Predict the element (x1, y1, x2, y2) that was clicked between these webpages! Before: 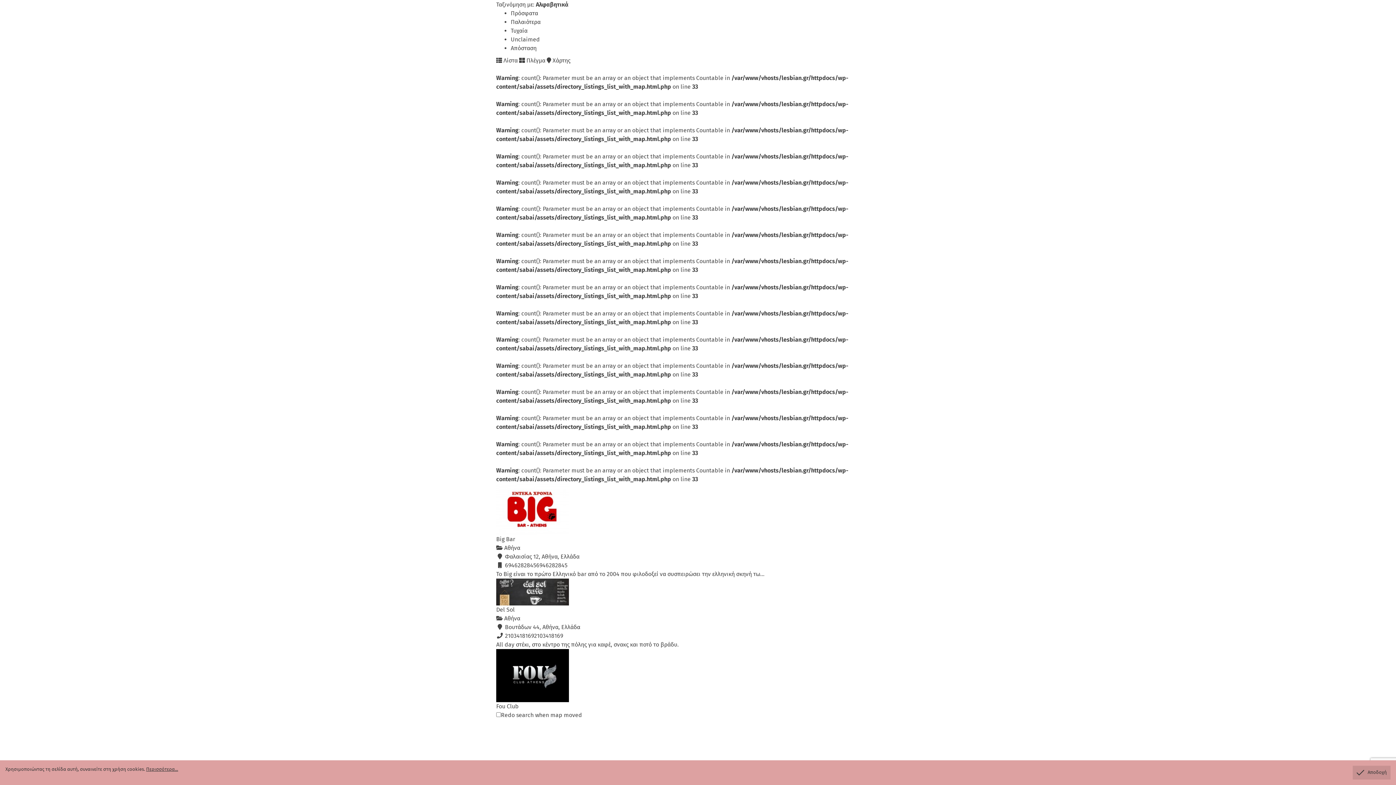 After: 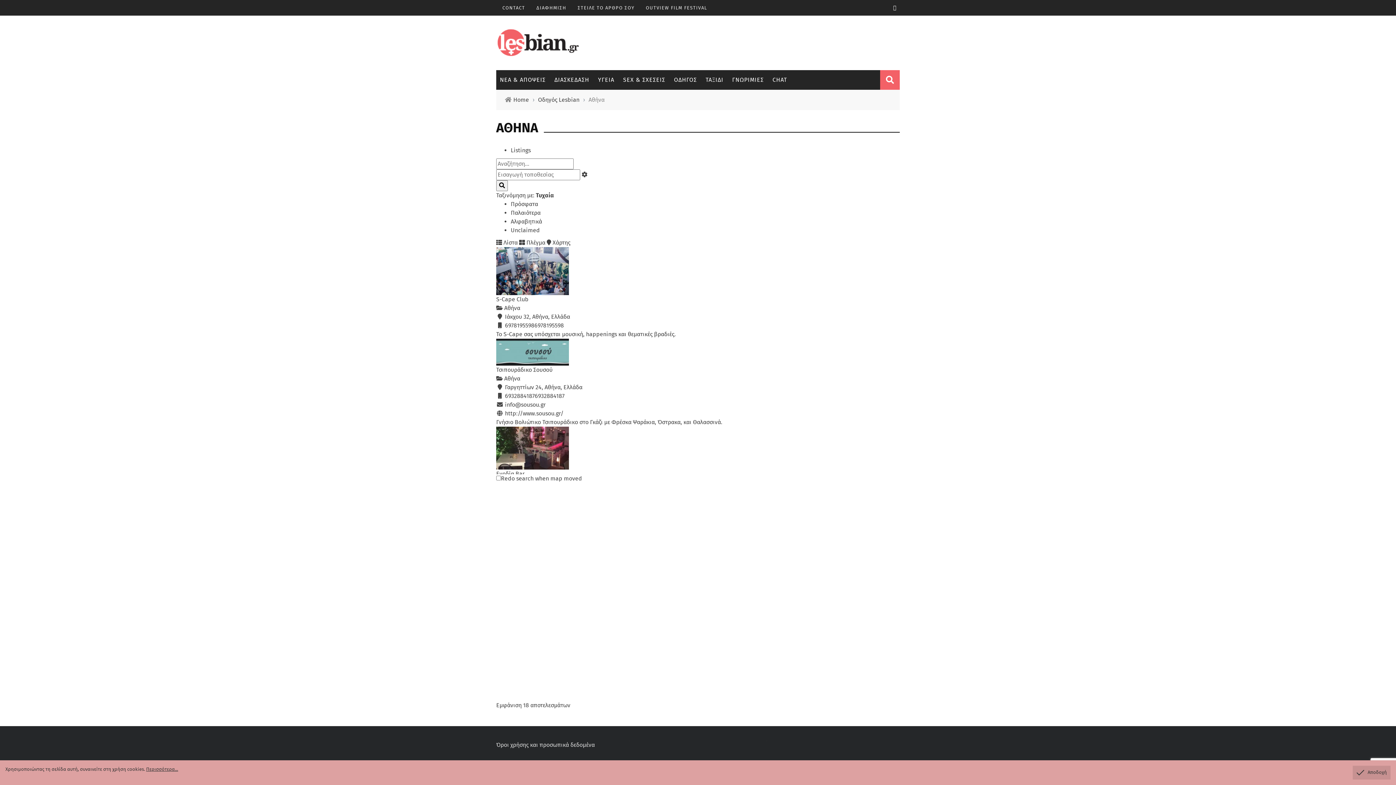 Action: label:  Αθήνα bbox: (496, 544, 520, 551)